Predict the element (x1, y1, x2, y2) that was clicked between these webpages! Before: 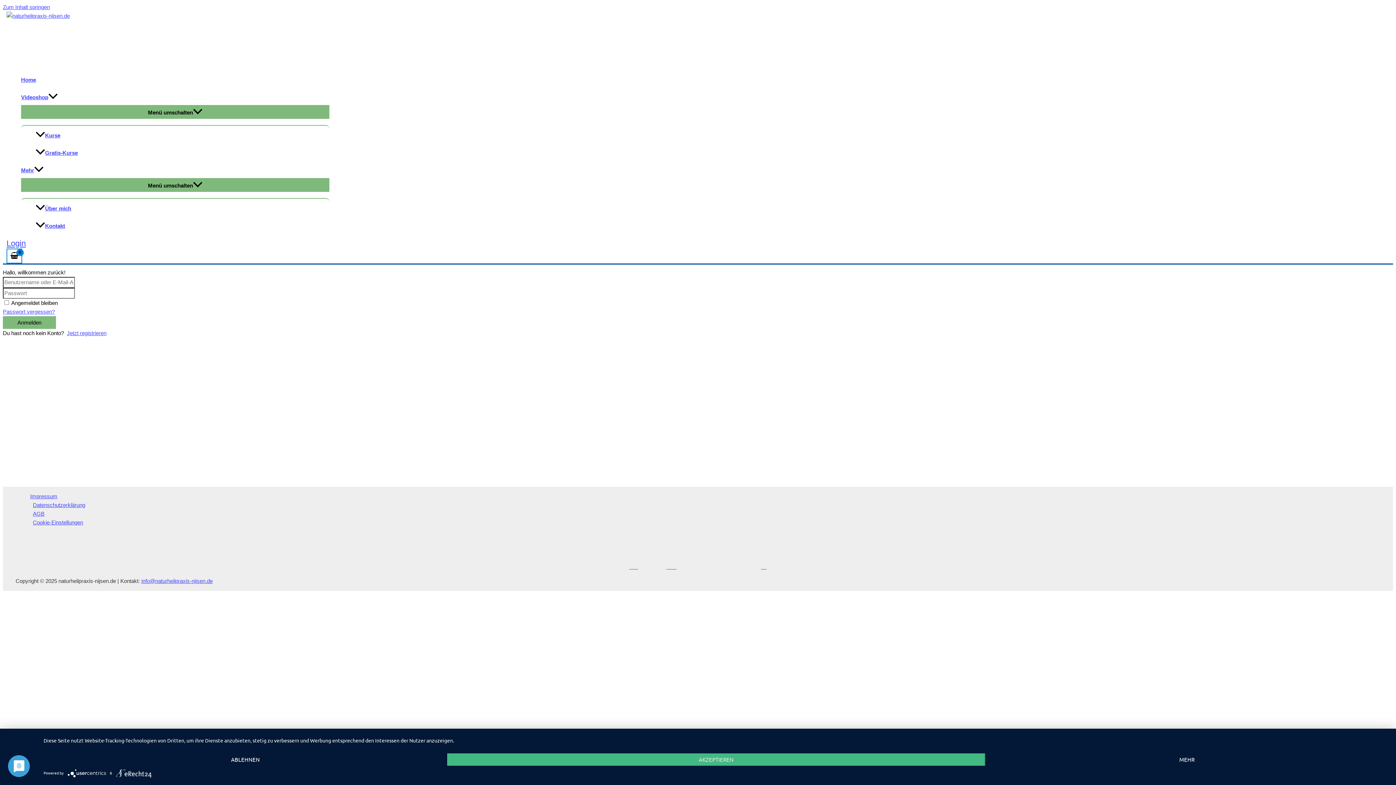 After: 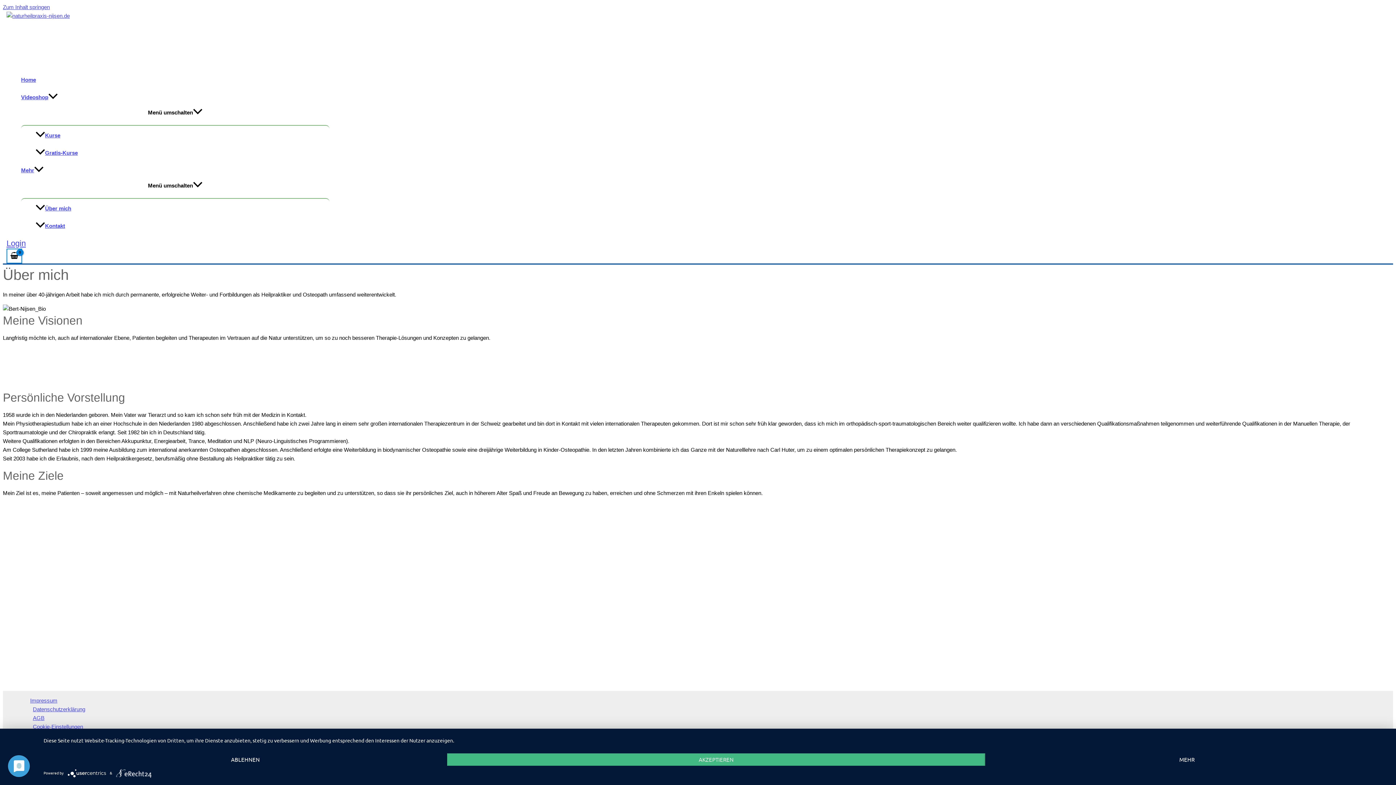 Action: label: Über mich bbox: (35, 198, 329, 216)